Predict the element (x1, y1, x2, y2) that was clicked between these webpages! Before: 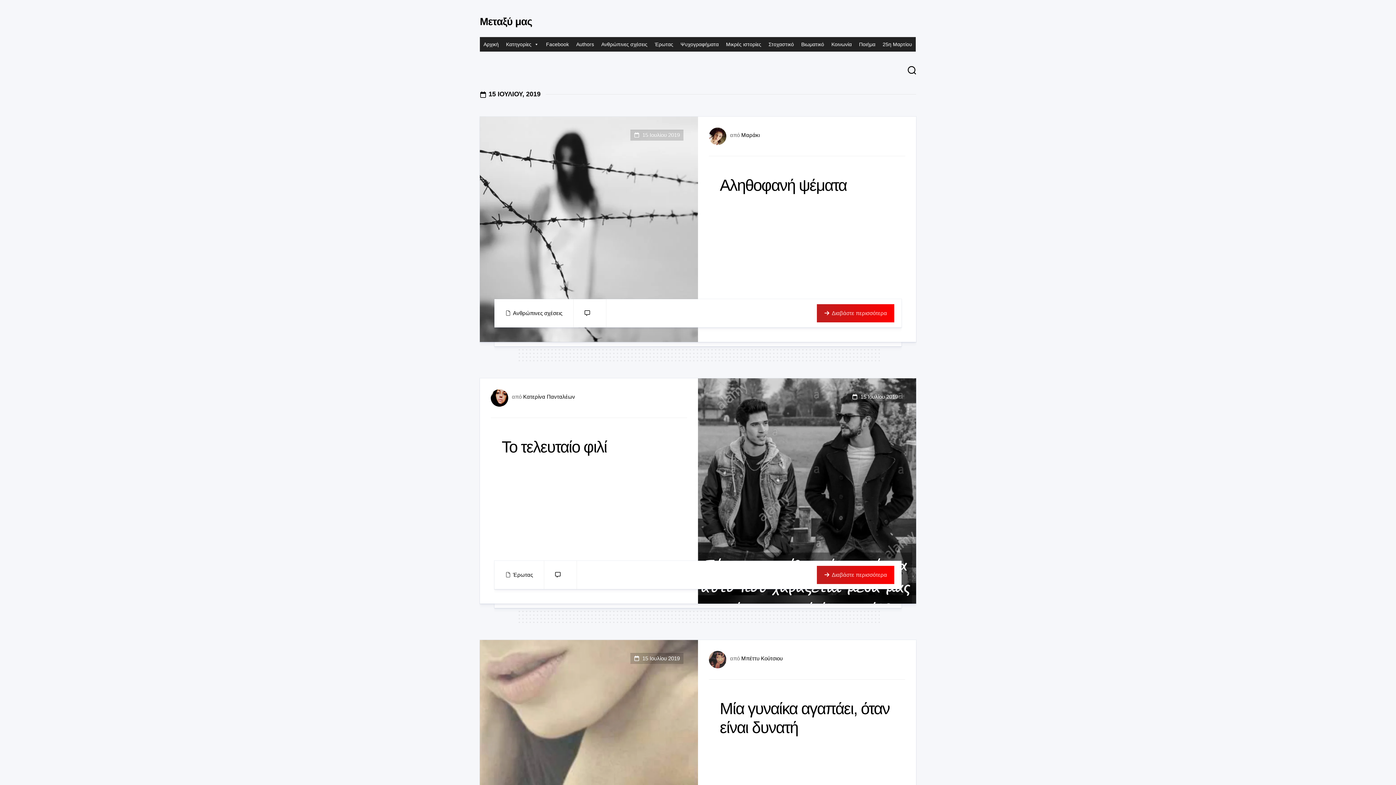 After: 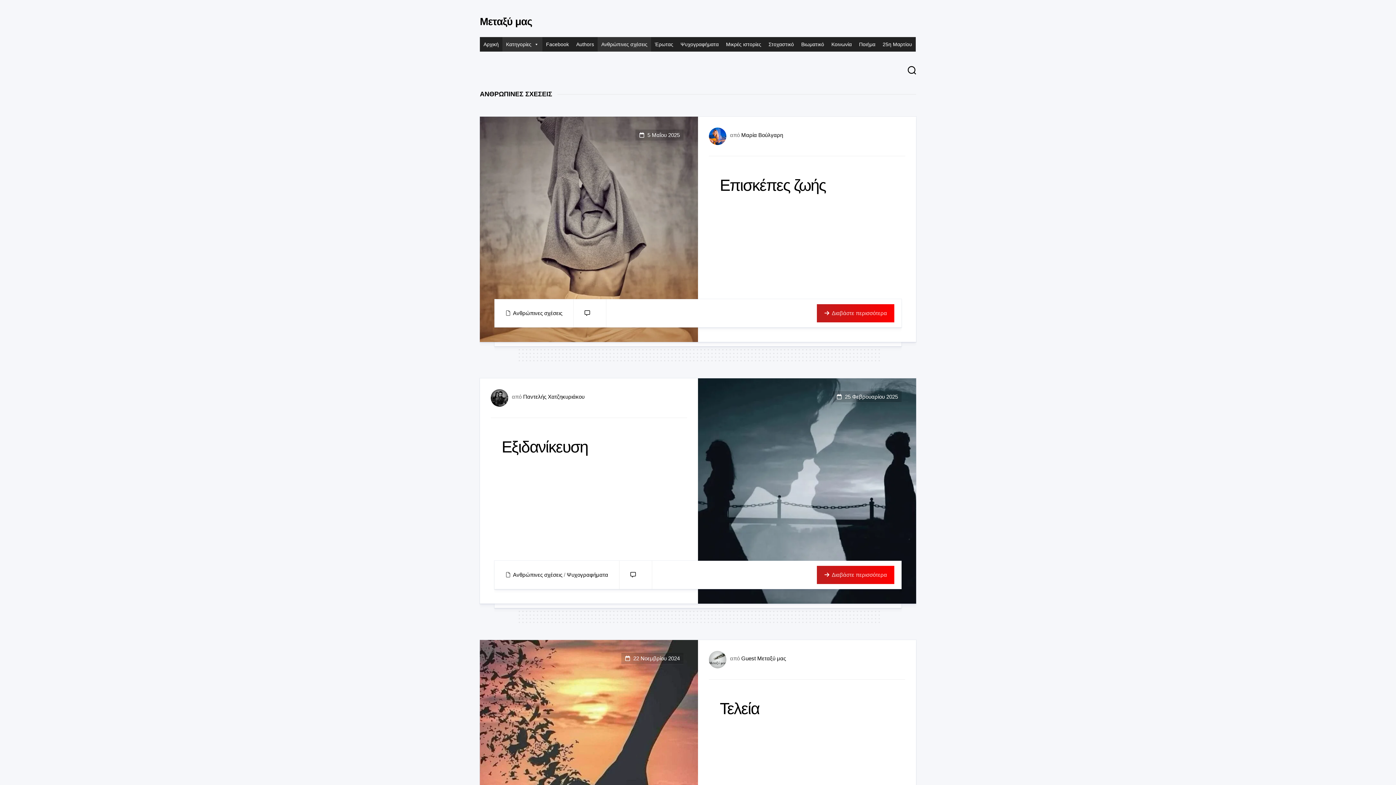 Action: bbox: (597, 37, 651, 51) label: Ανθρώπινες σχέσεις